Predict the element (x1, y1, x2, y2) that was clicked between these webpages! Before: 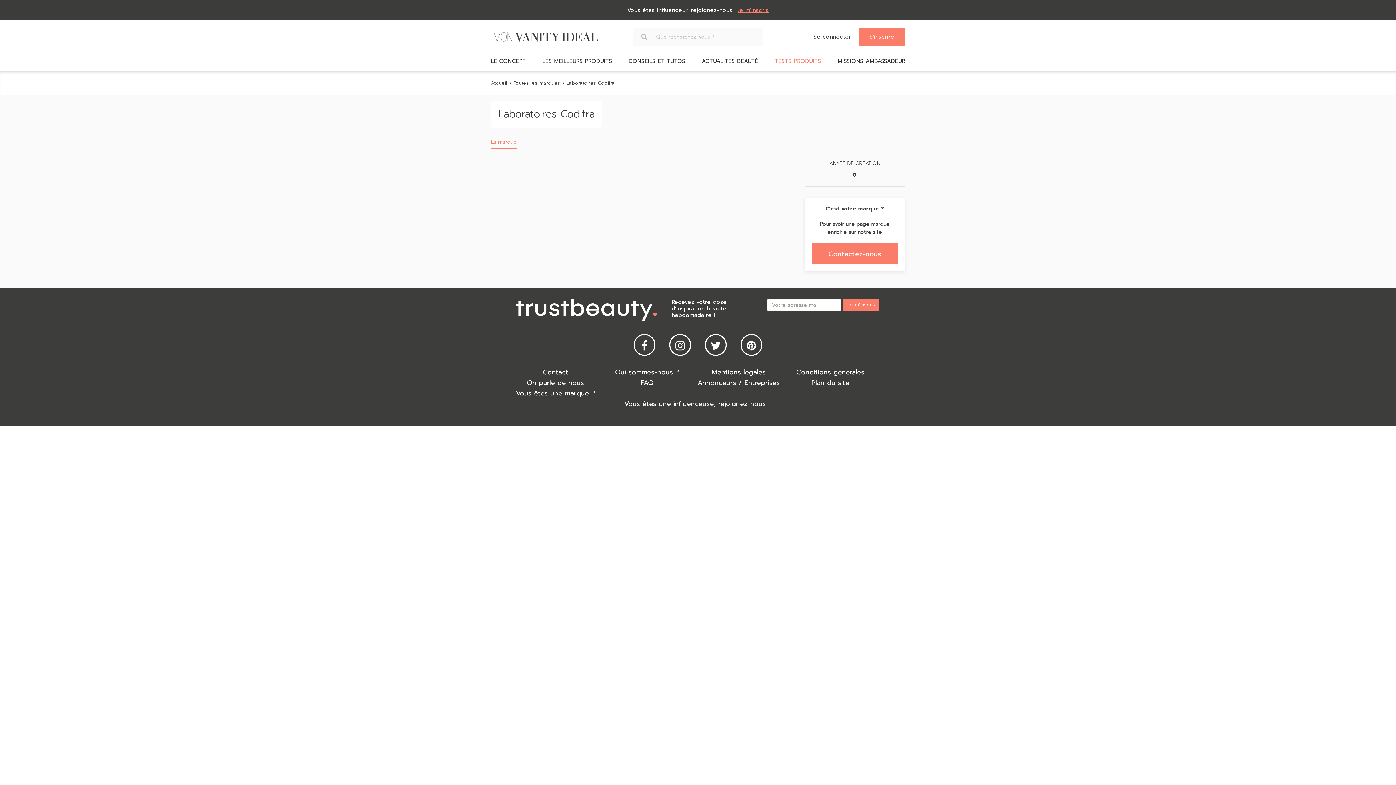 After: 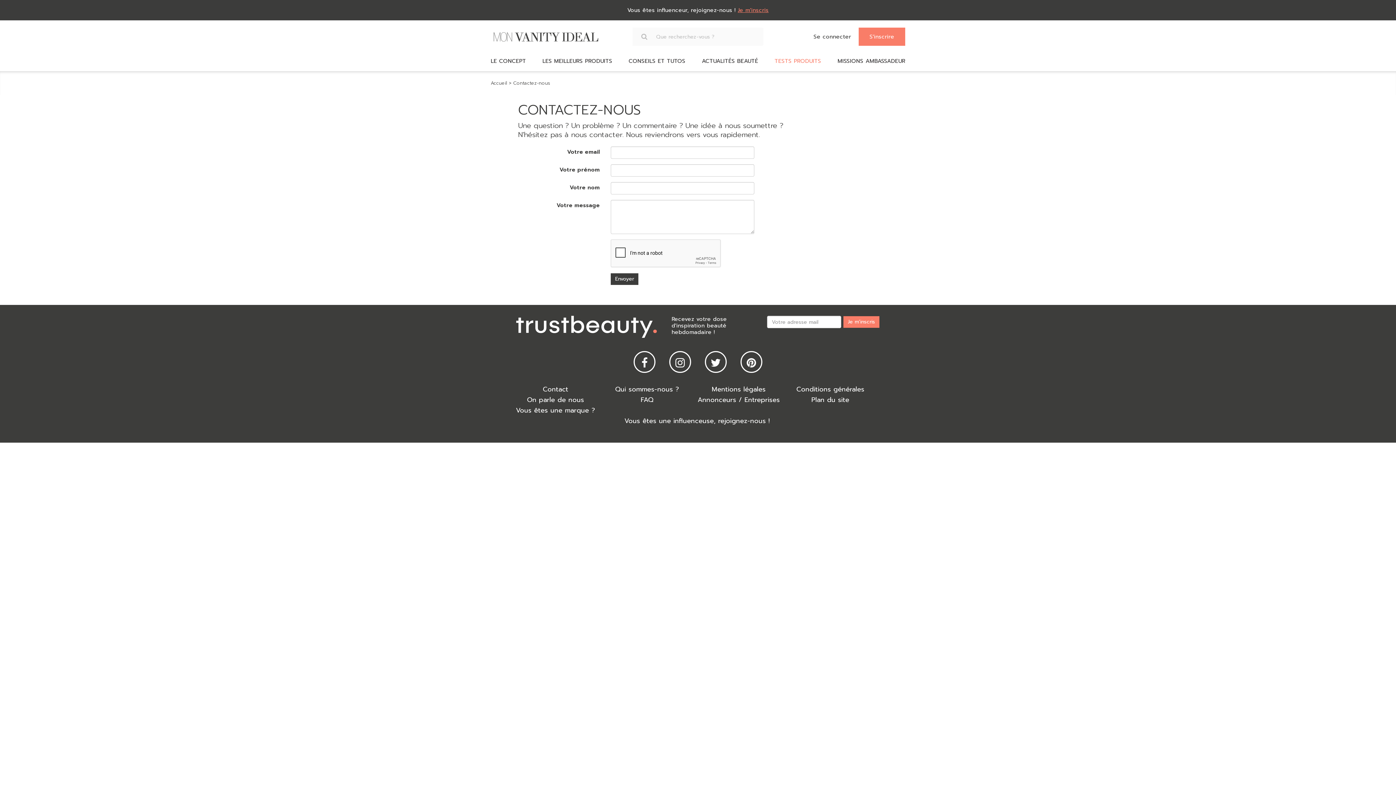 Action: bbox: (542, 367, 568, 377) label: Contact